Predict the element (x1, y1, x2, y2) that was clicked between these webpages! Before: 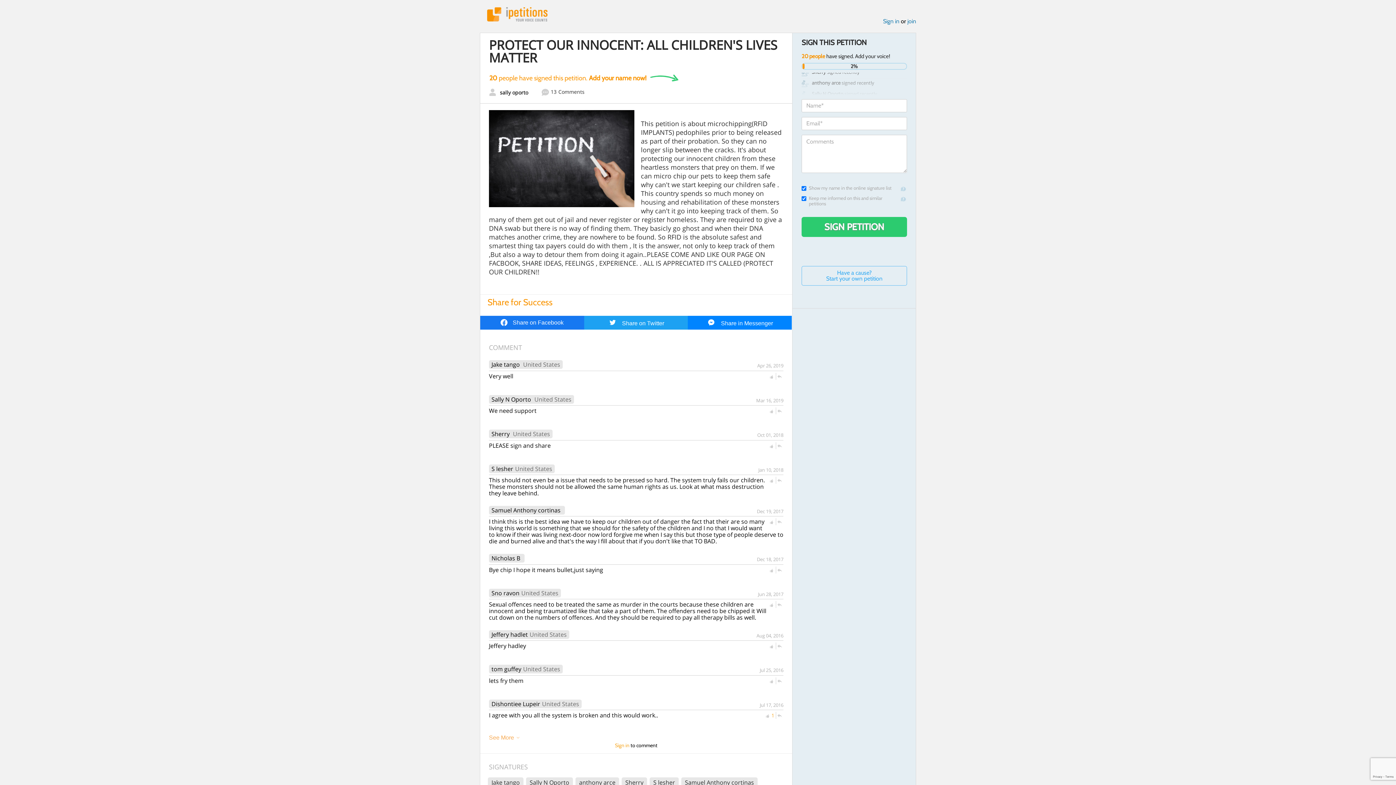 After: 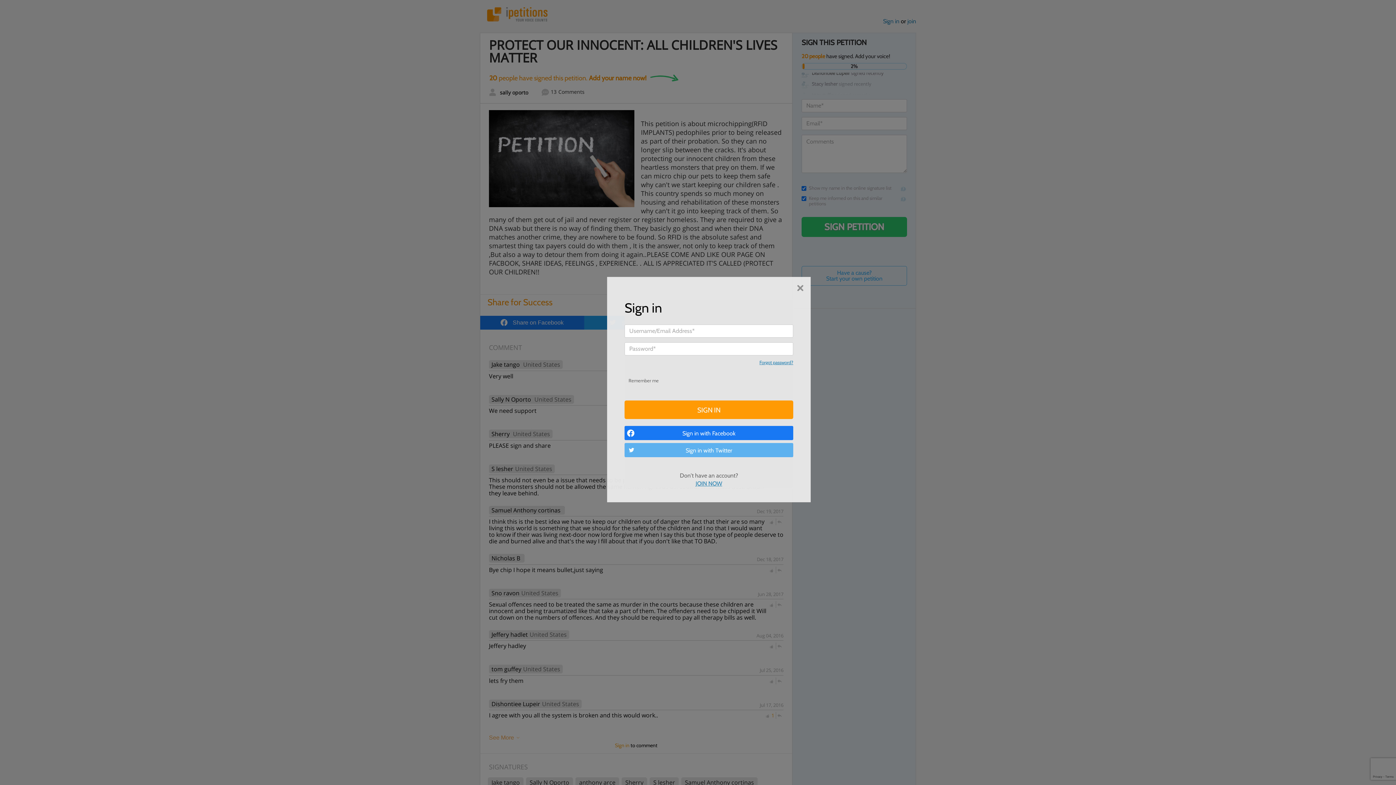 Action: label:   bbox: (764, 713, 771, 719)